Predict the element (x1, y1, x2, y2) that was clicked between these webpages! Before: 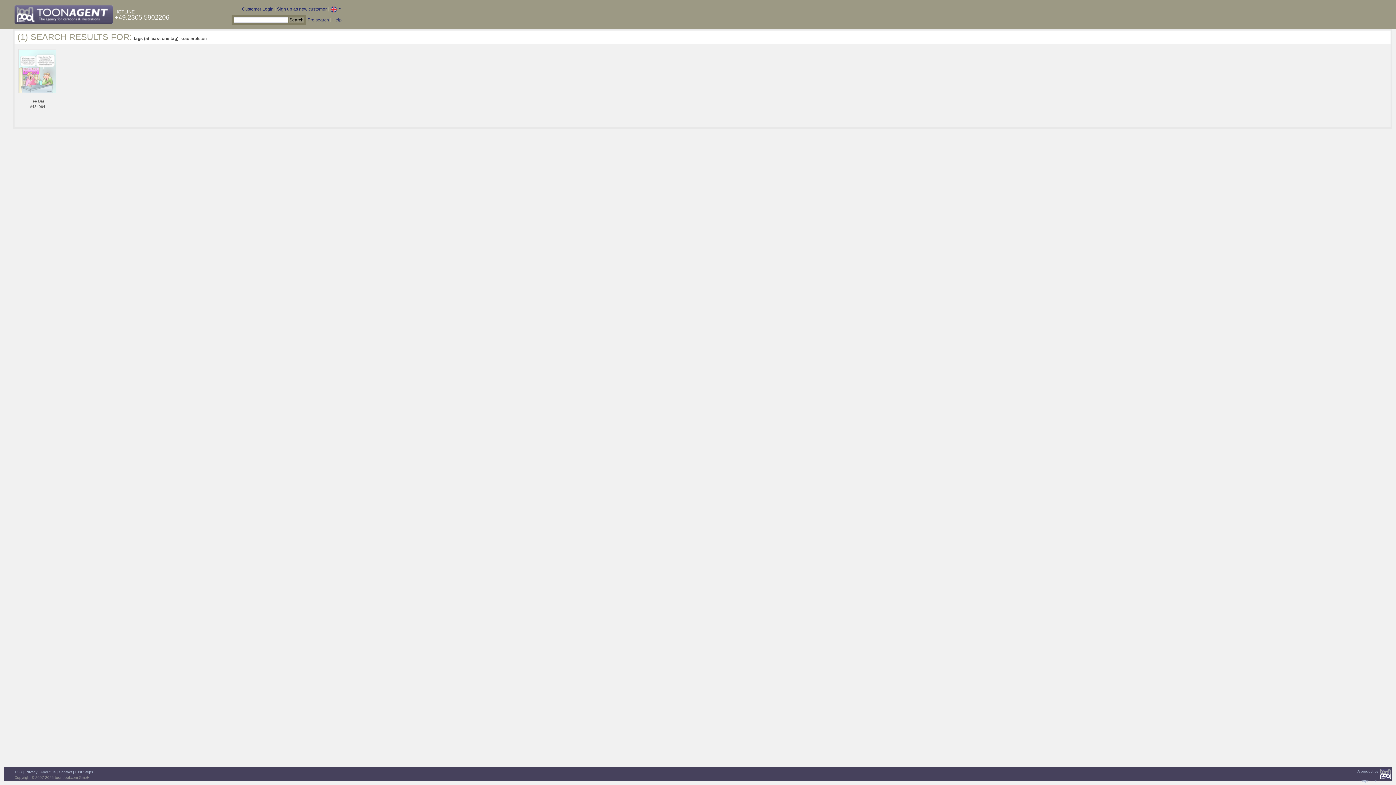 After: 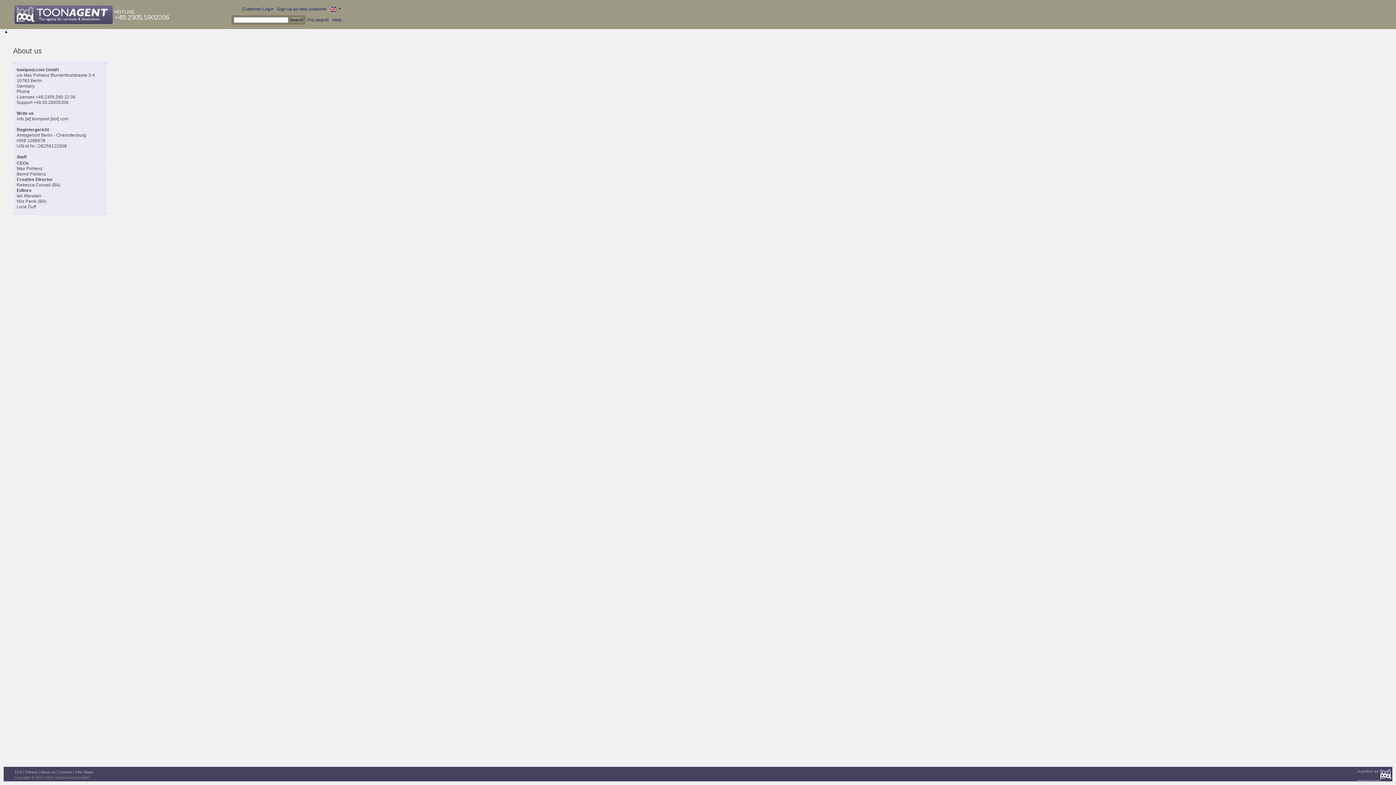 Action: label: About us bbox: (40, 770, 55, 774)